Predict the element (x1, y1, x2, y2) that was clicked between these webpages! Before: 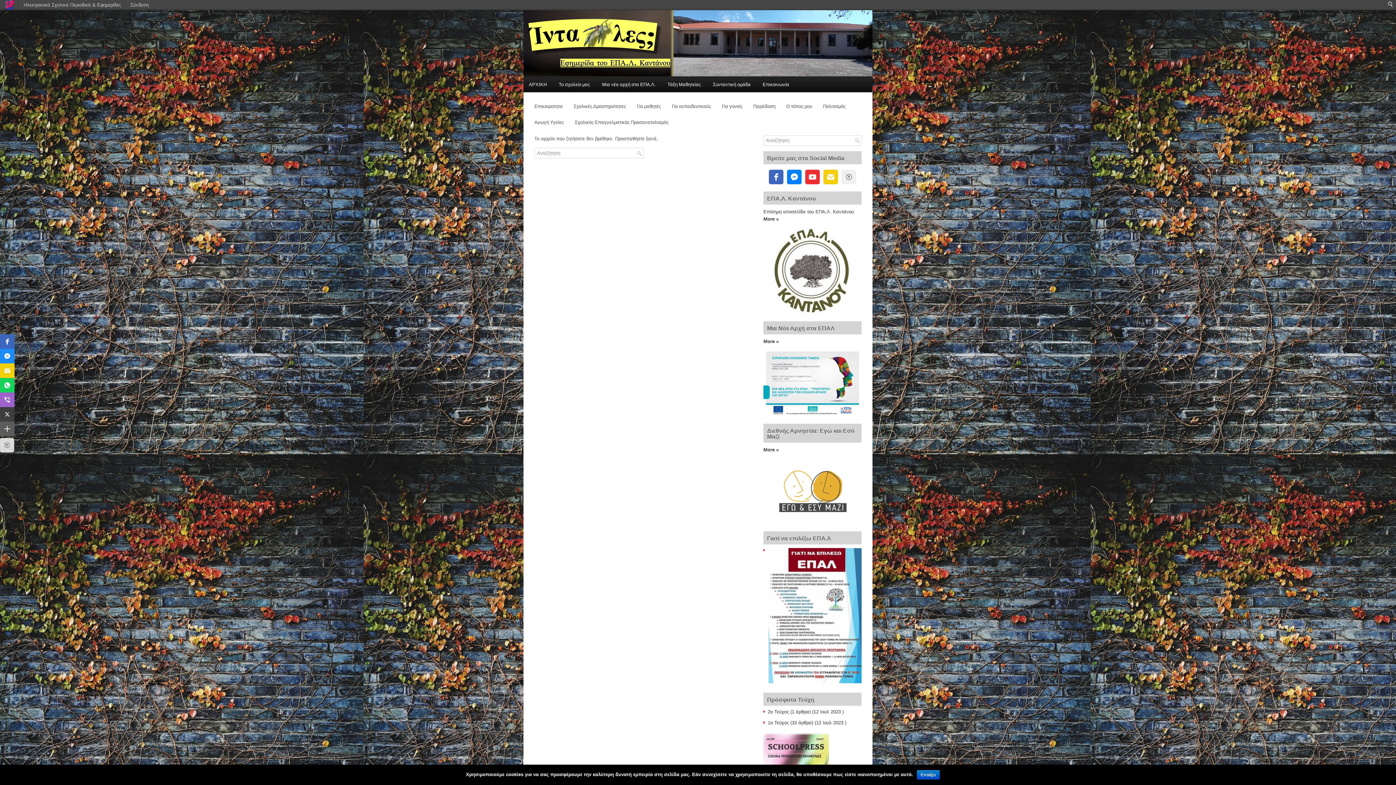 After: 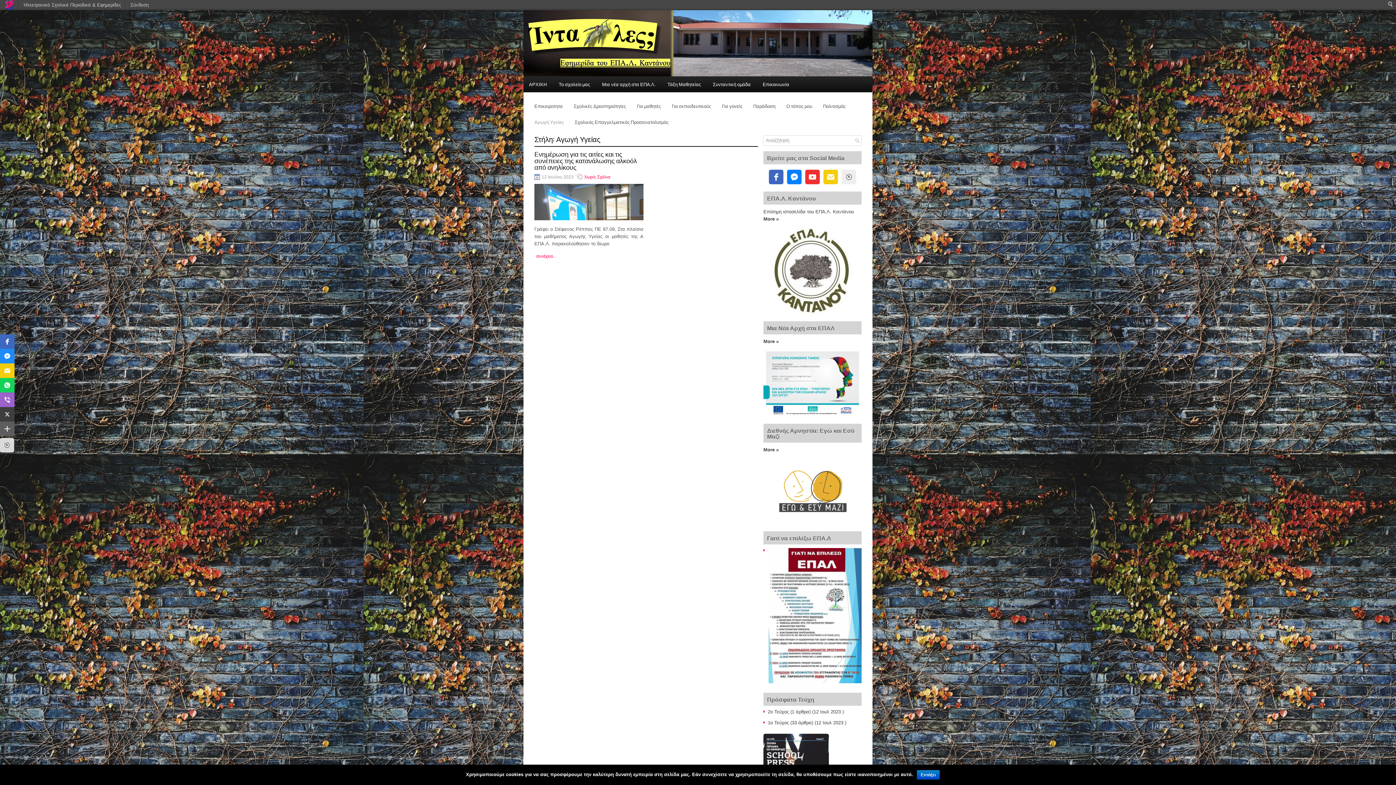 Action: bbox: (529, 113, 569, 129) label: Αγωγή Υγείας